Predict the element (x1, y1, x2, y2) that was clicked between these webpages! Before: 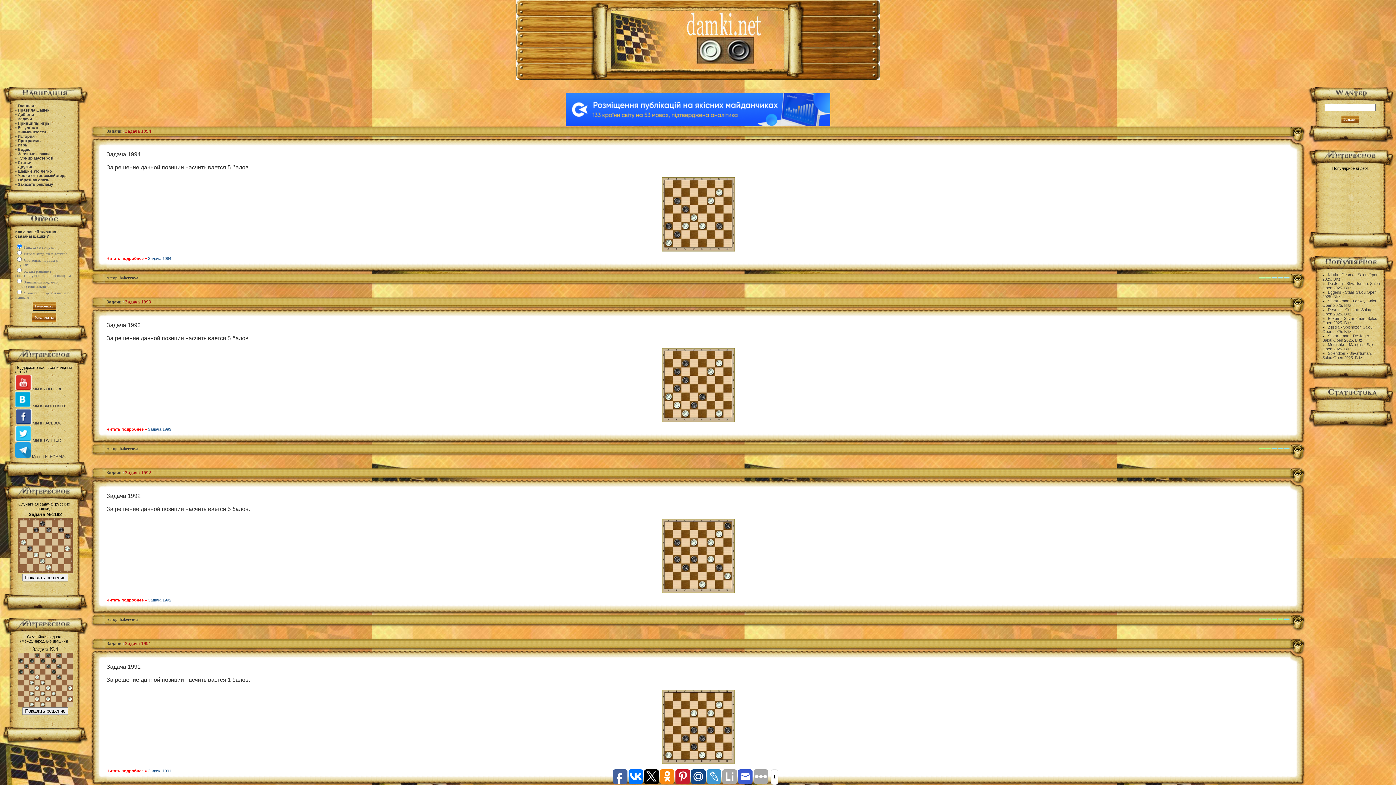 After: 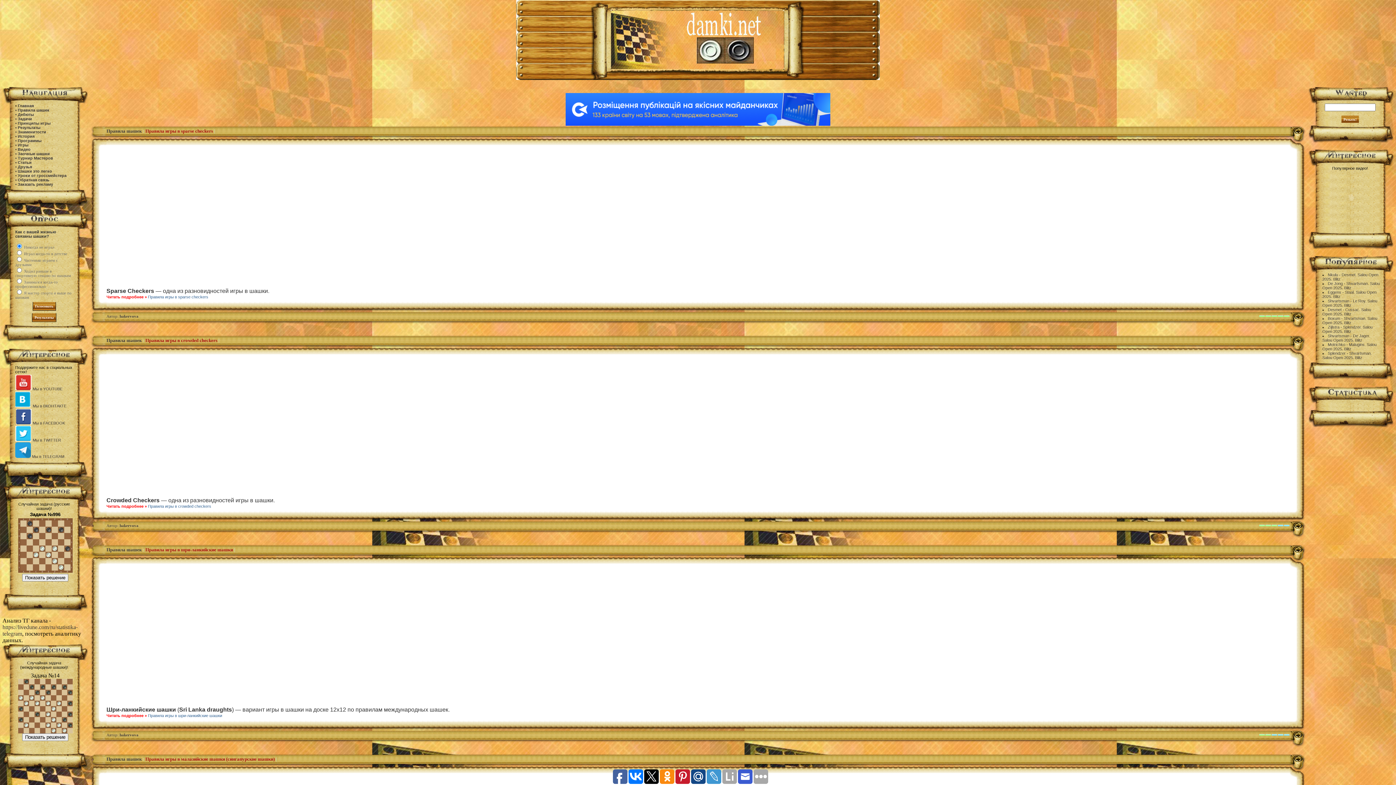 Action: bbox: (17, 108, 49, 112) label: Правила шашек
